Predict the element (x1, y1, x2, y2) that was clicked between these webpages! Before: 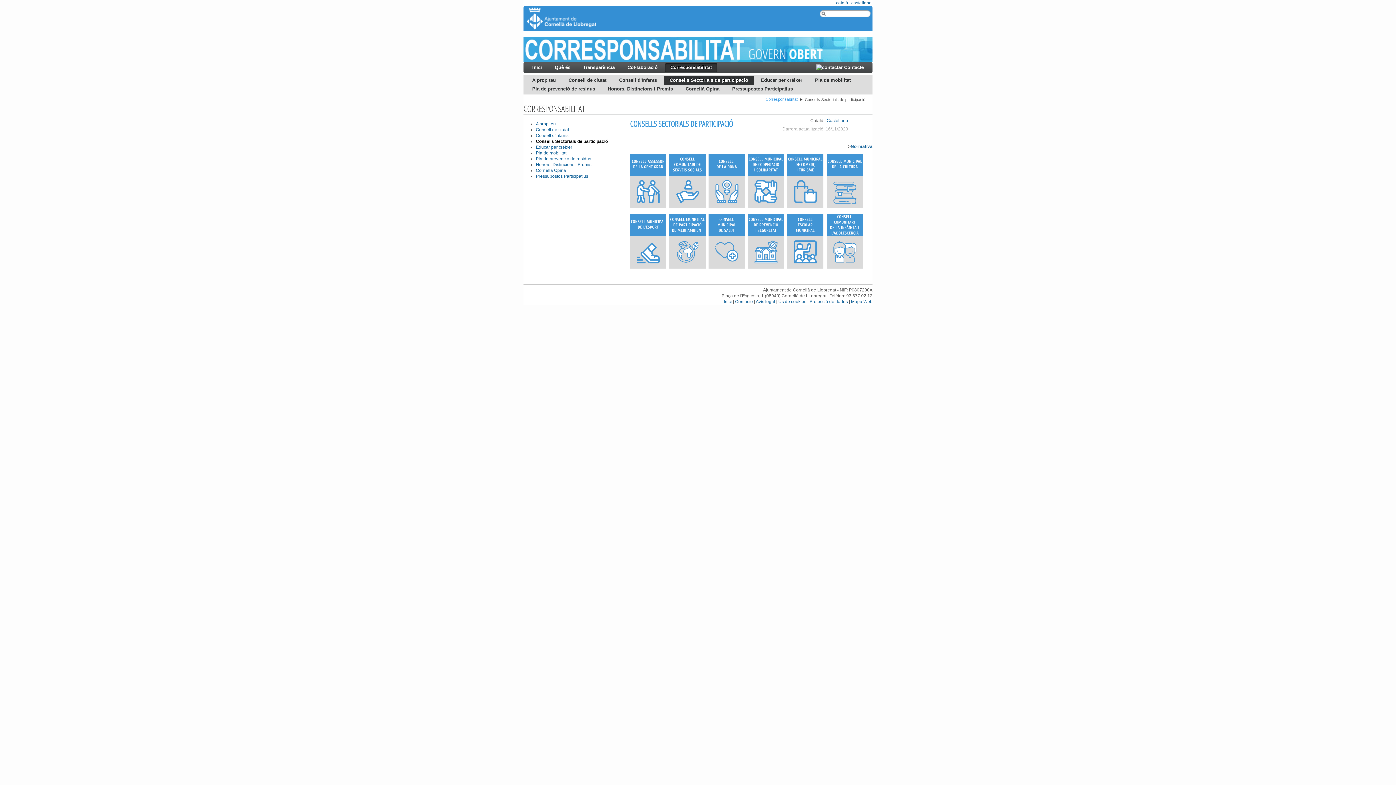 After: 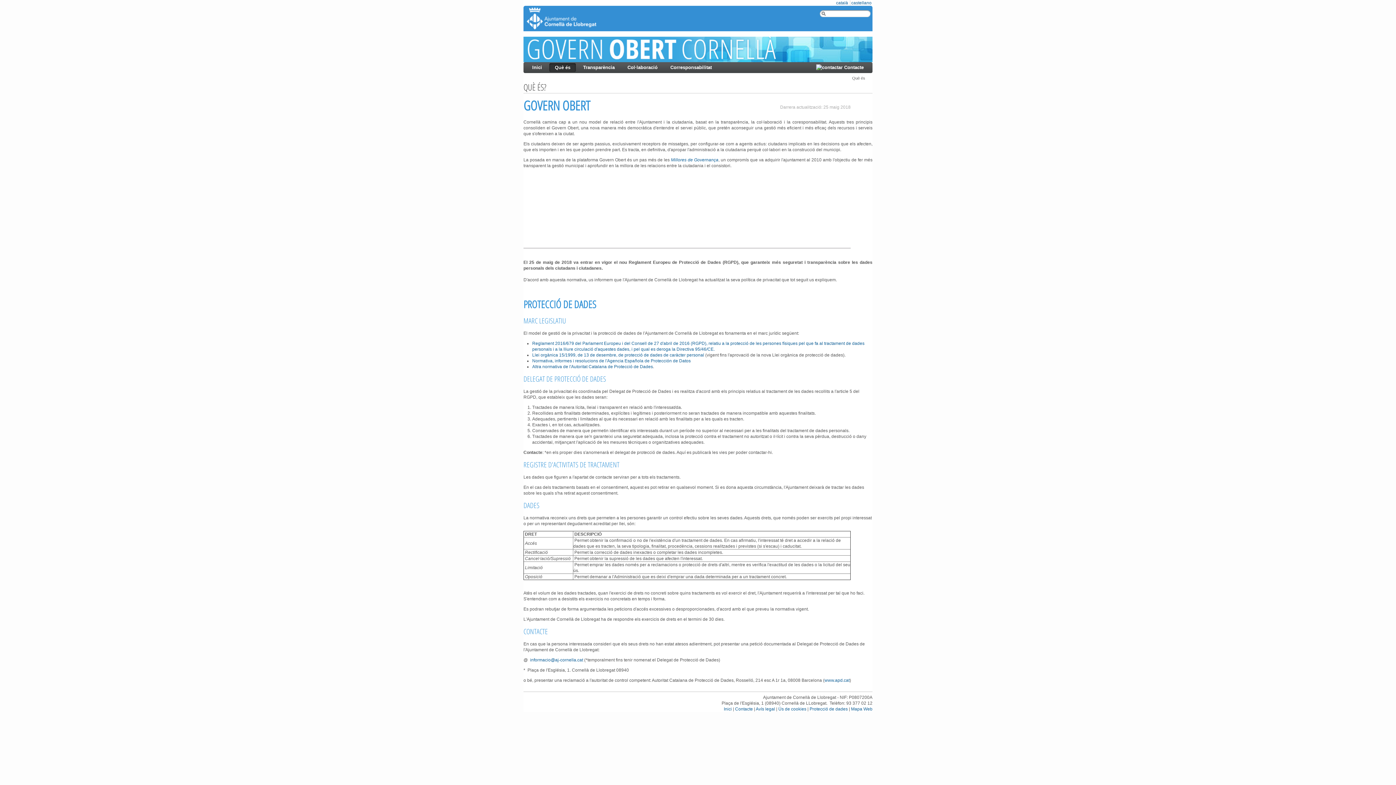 Action: bbox: (809, 299, 848, 304) label: Protecció de dades